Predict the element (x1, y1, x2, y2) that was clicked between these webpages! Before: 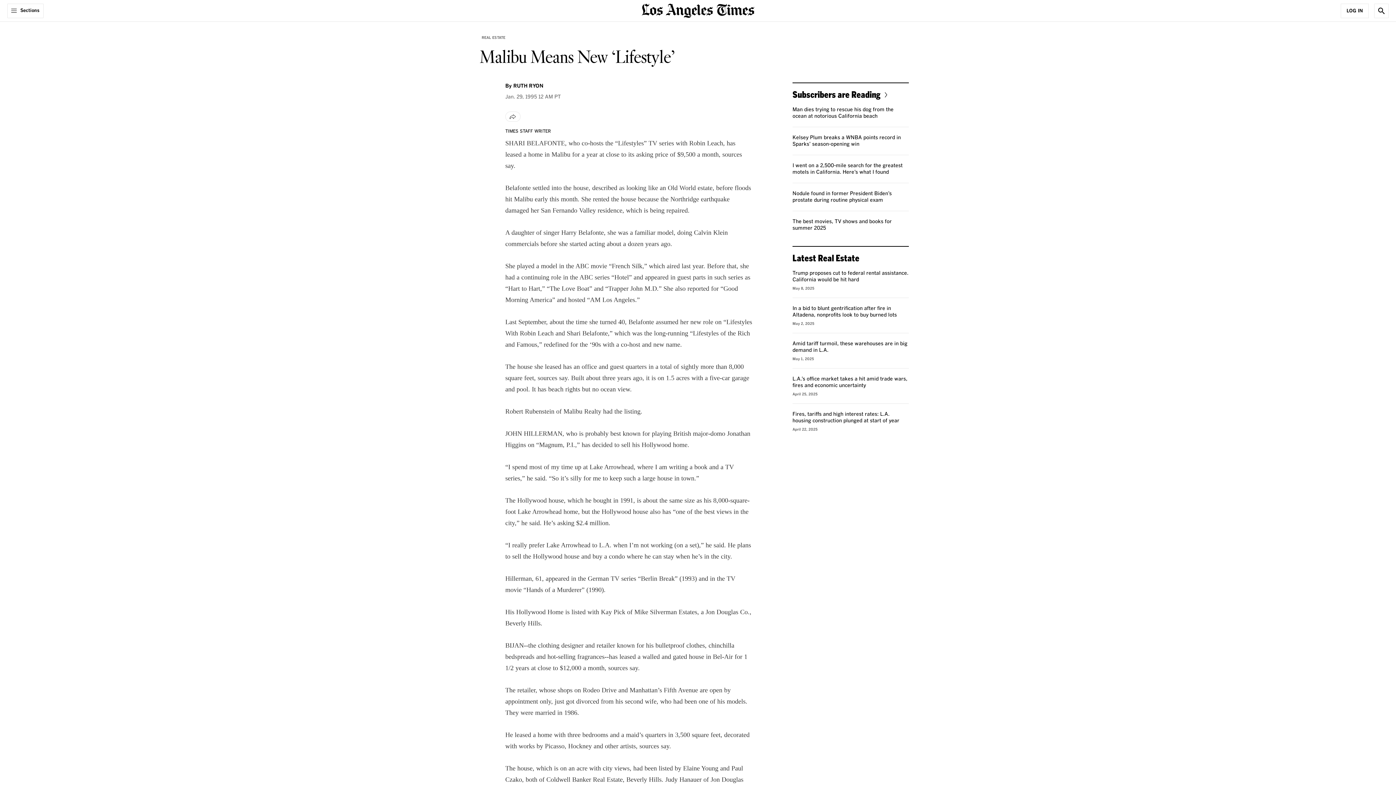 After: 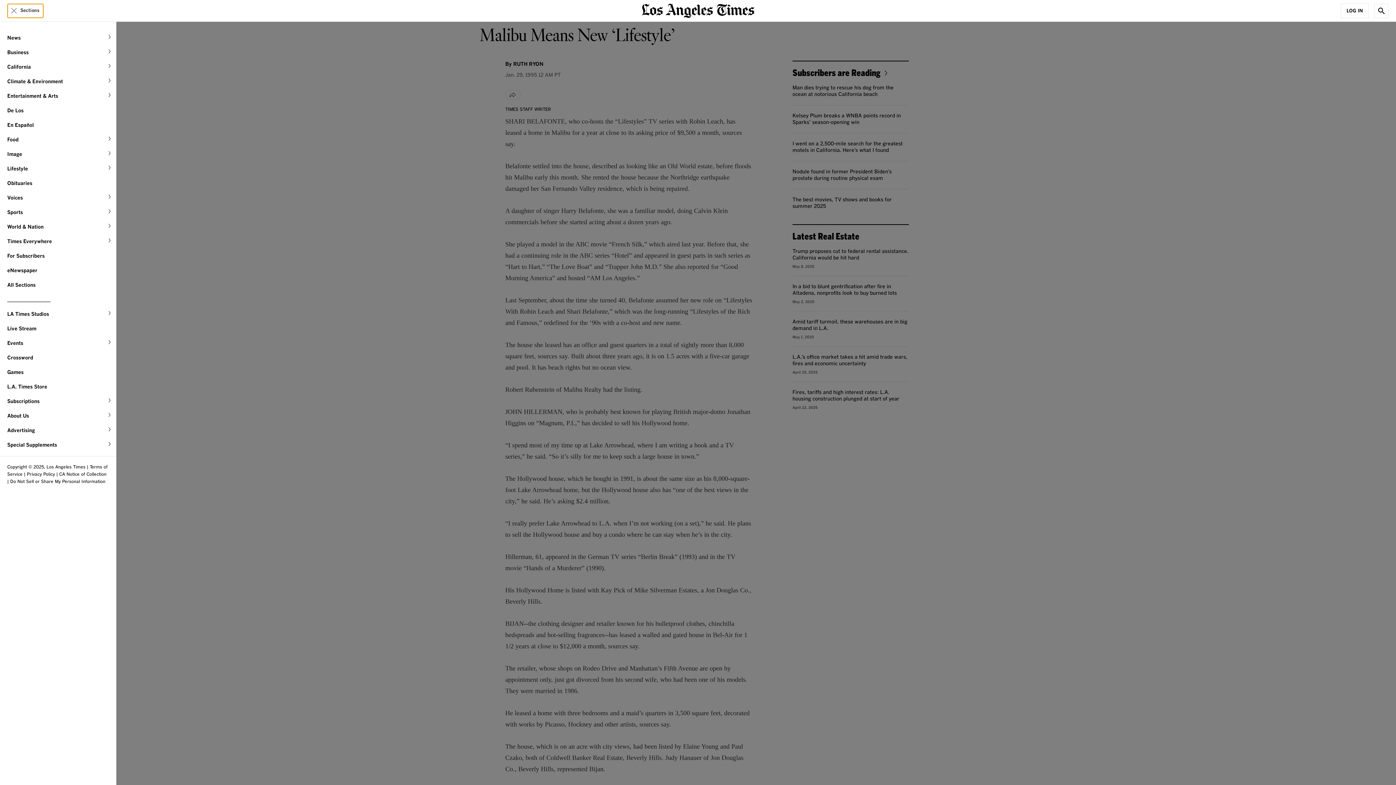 Action: bbox: (7, 3, 43, 18) label: Sections